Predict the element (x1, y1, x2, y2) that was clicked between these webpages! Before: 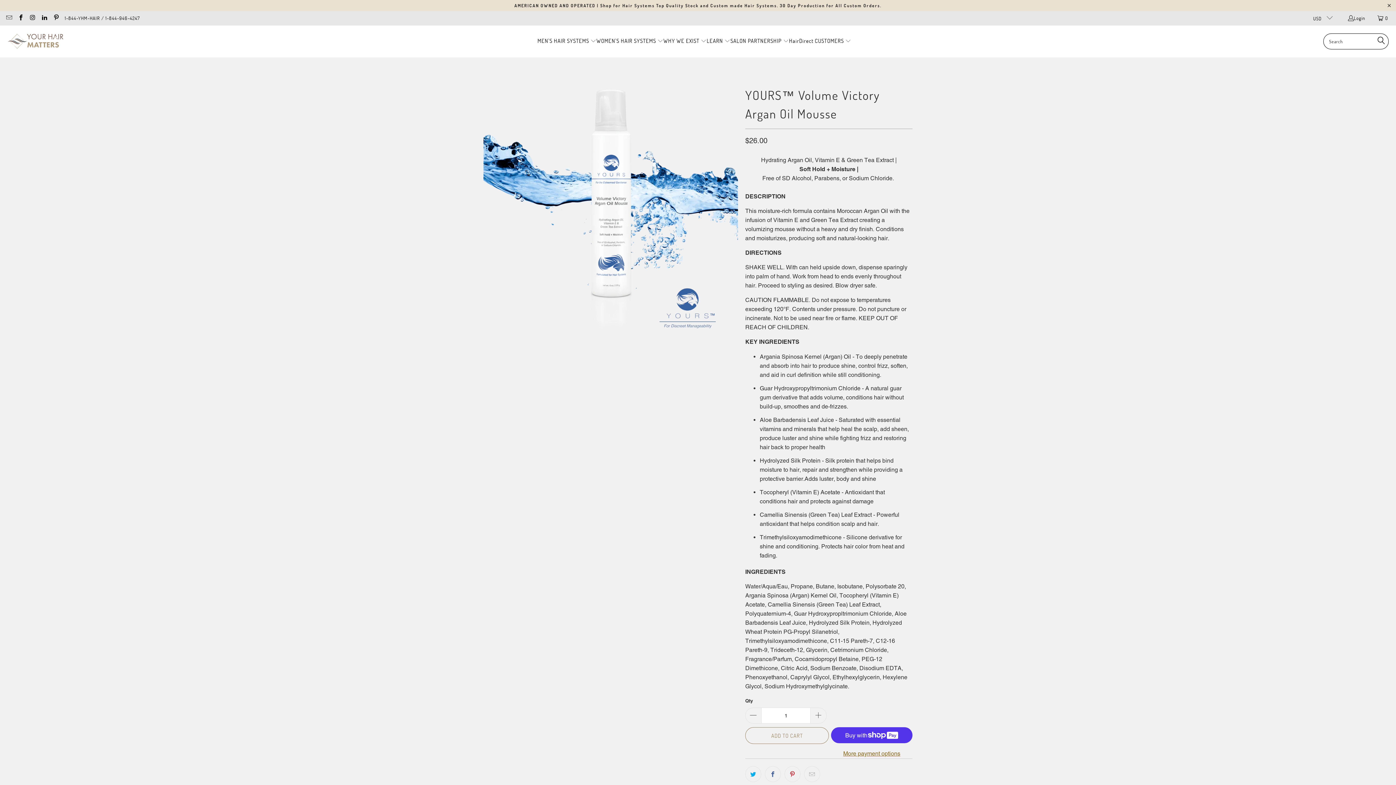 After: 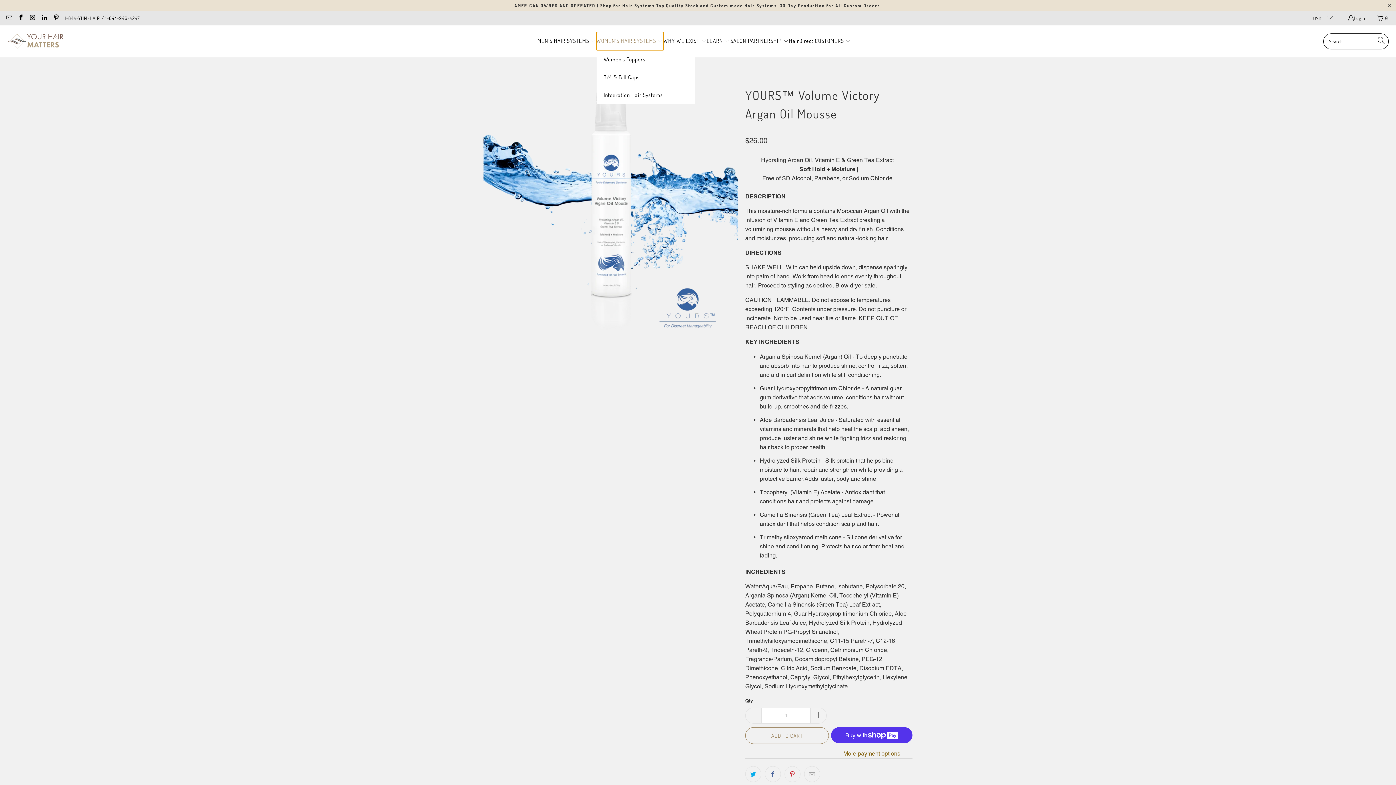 Action: label: WOMEN'S HAIR SYSTEMS  bbox: (596, 32, 663, 50)